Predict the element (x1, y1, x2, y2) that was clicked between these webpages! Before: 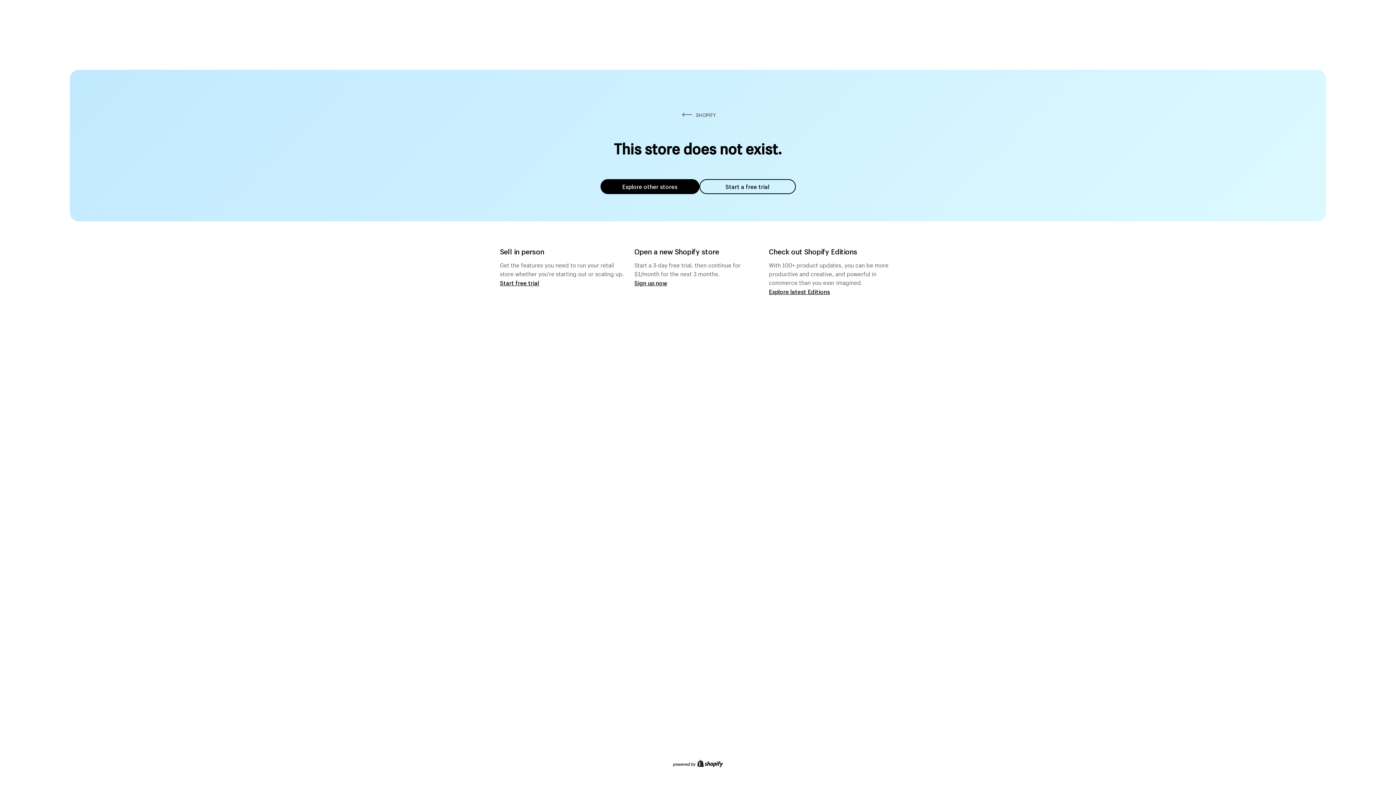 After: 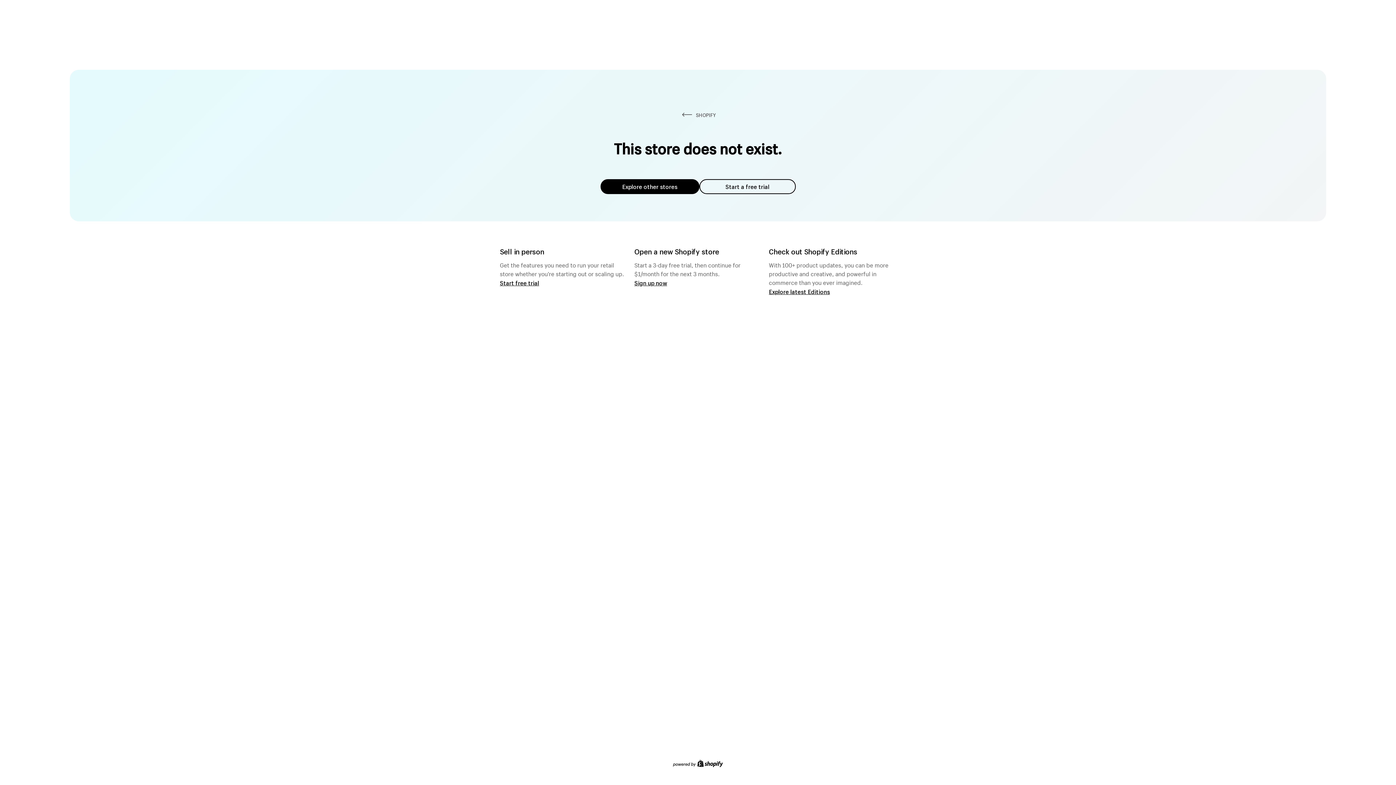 Action: label: Explore other stores bbox: (600, 179, 699, 194)